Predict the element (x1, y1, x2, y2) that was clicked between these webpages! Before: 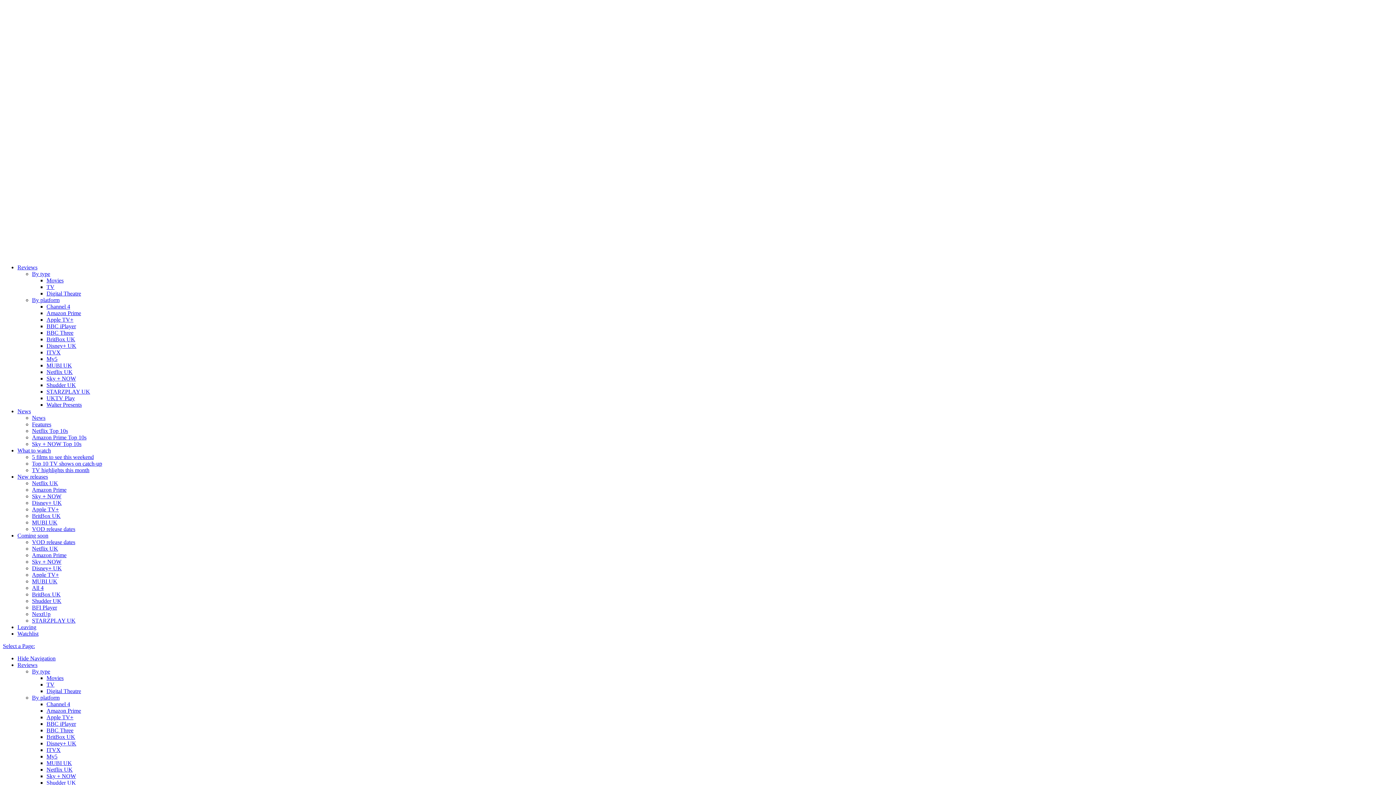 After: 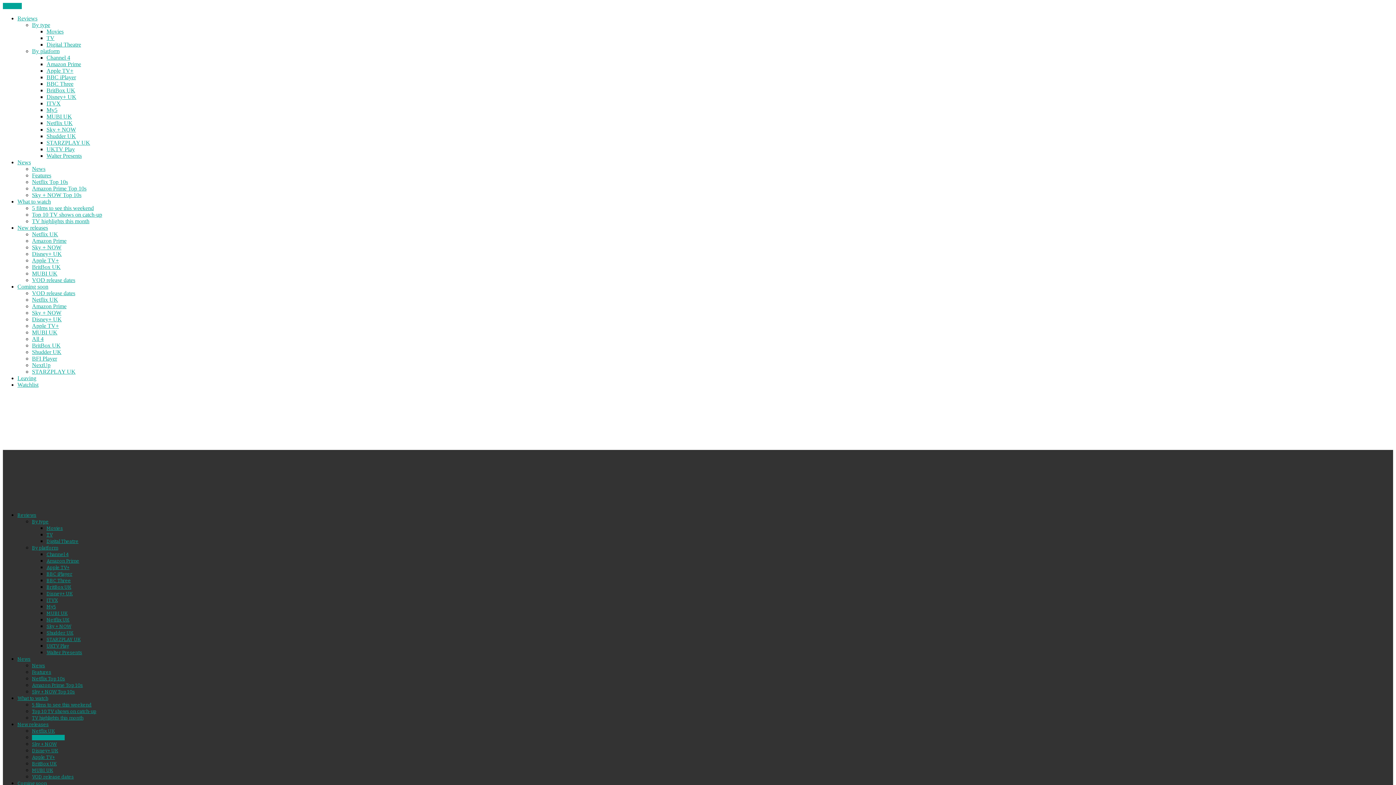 Action: label: Amazon Prime bbox: (32, 486, 66, 493)